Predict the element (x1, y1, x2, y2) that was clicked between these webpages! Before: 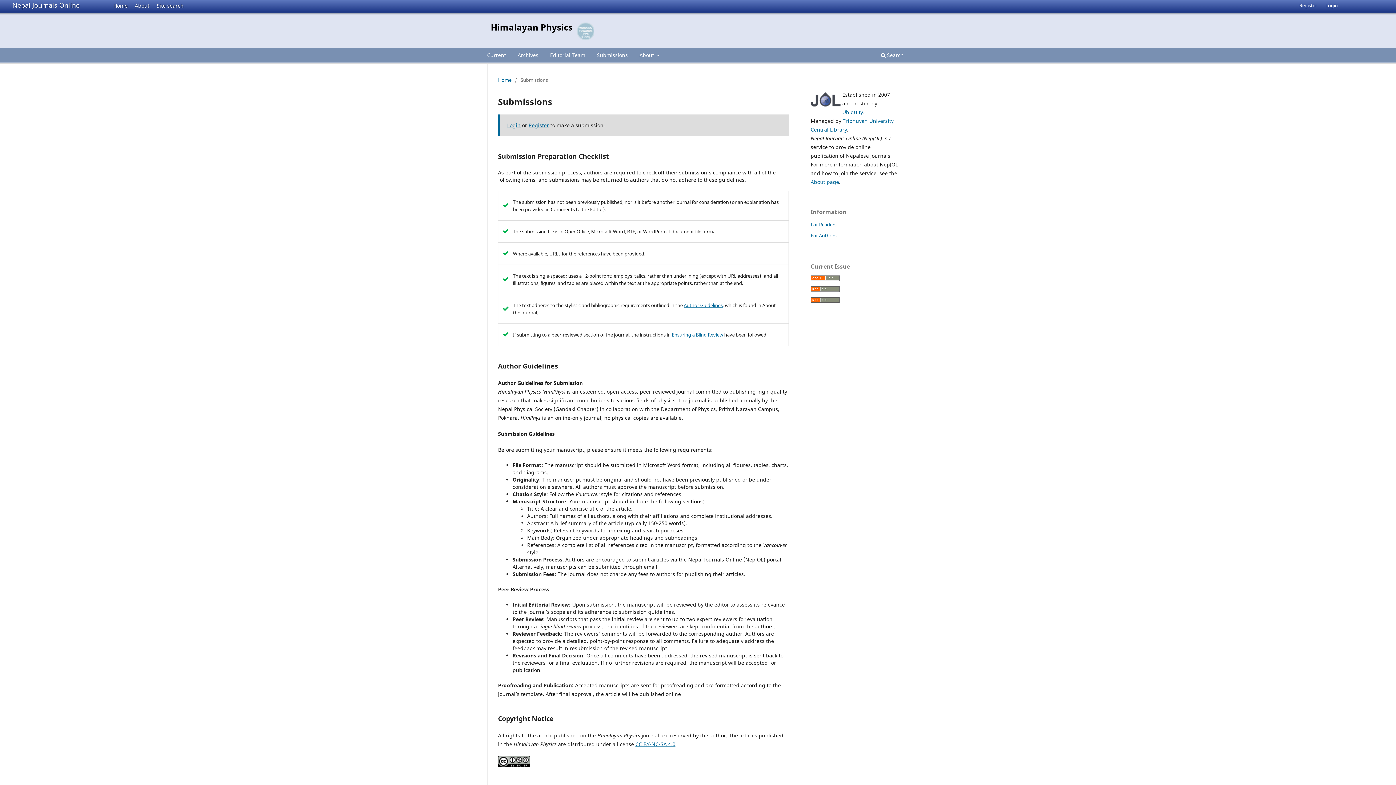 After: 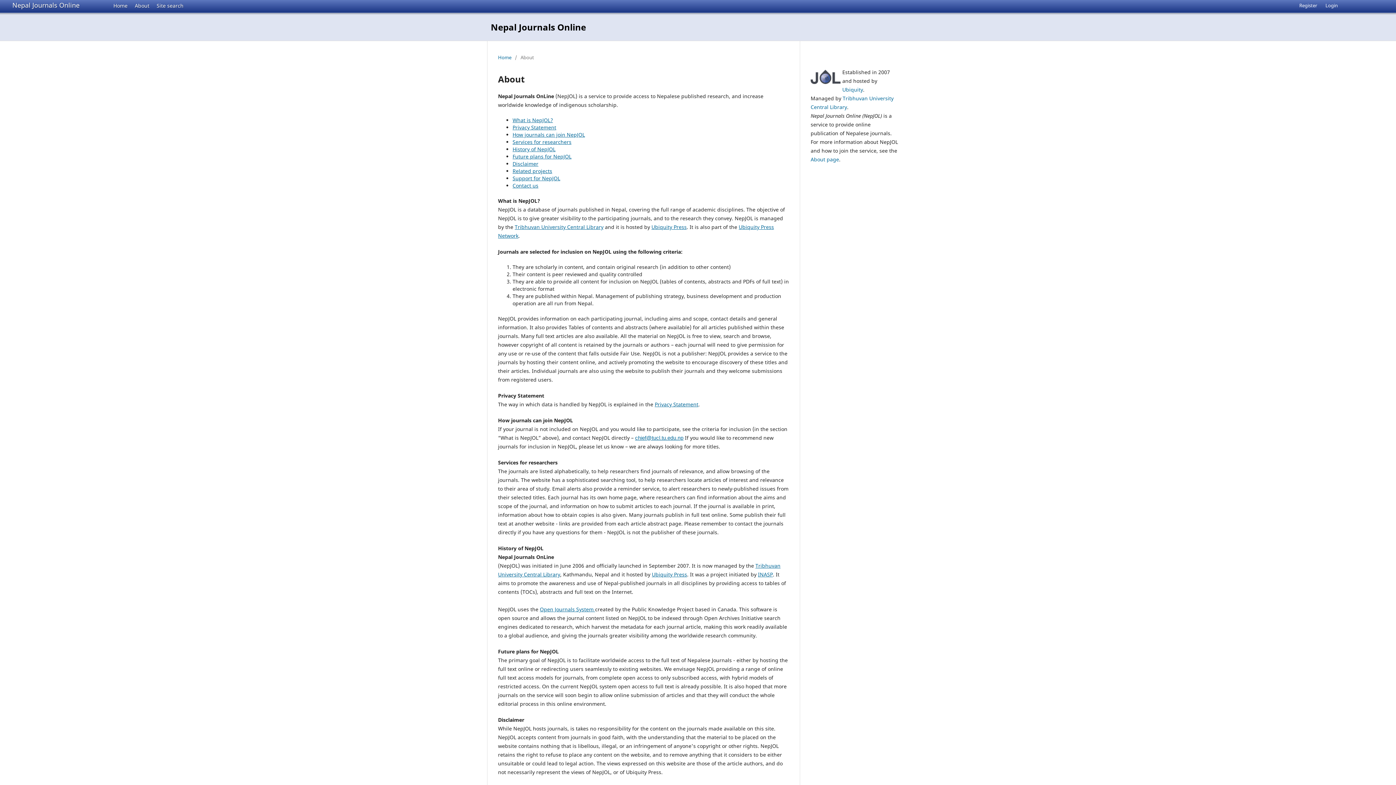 Action: label: About bbox: (129, 0, 150, 10)